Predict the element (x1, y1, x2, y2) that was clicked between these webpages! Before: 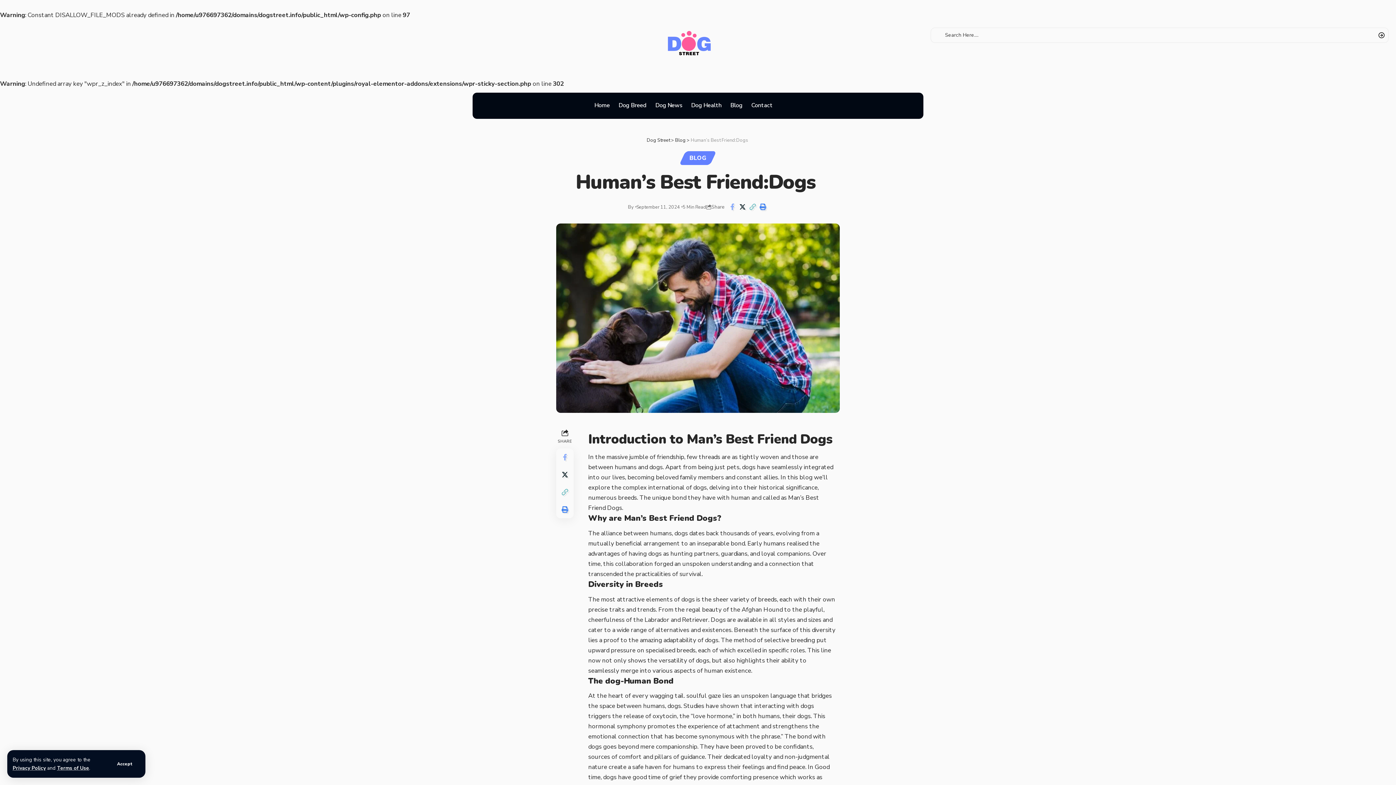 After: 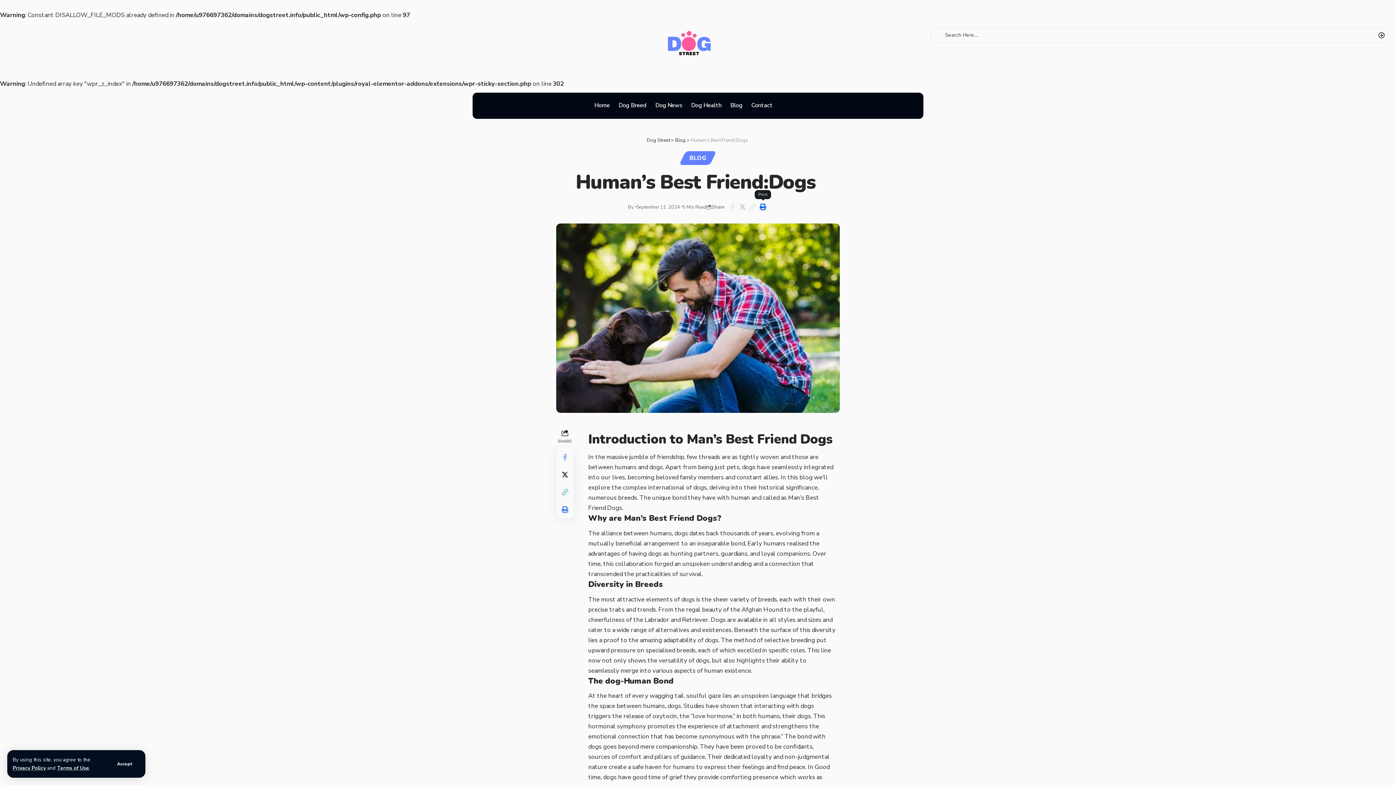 Action: bbox: (758, 201, 768, 212) label: Print